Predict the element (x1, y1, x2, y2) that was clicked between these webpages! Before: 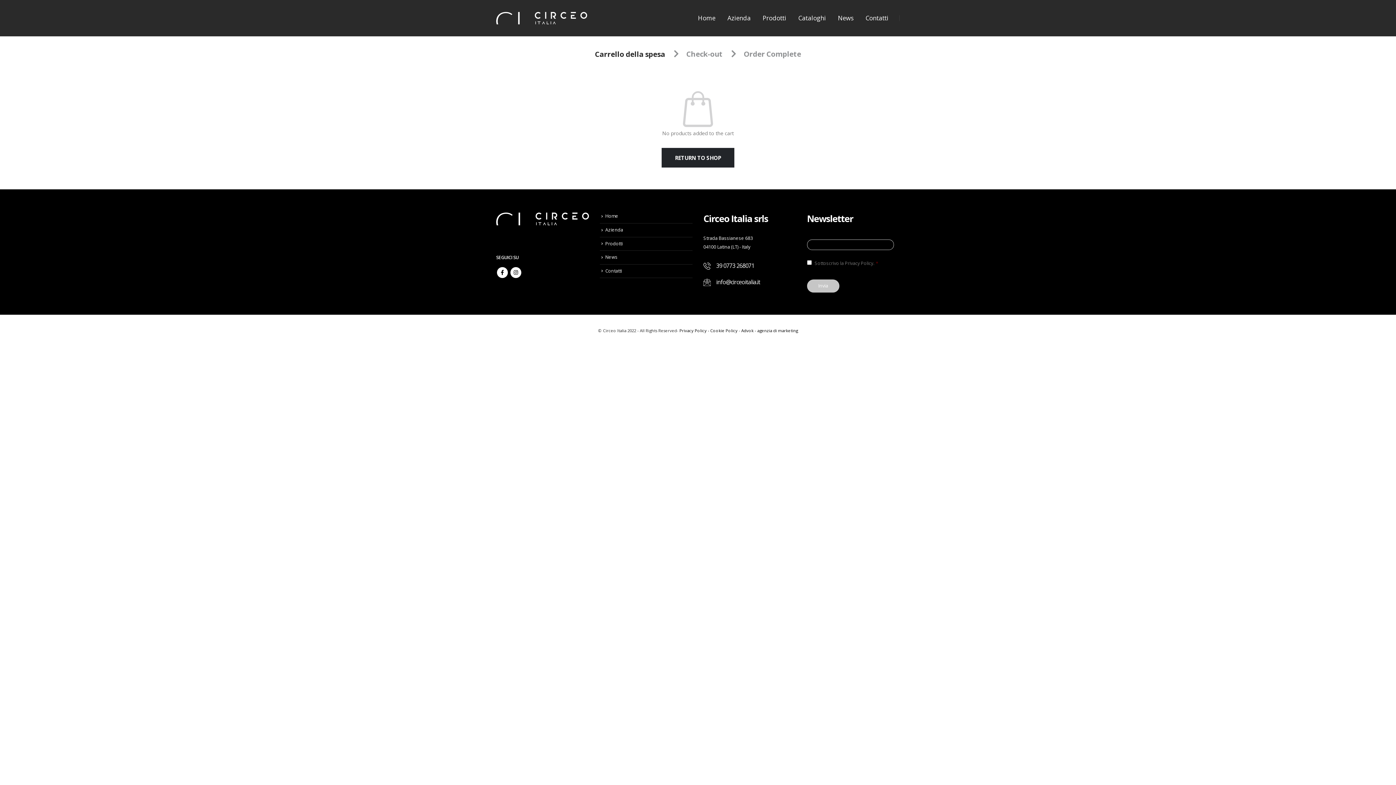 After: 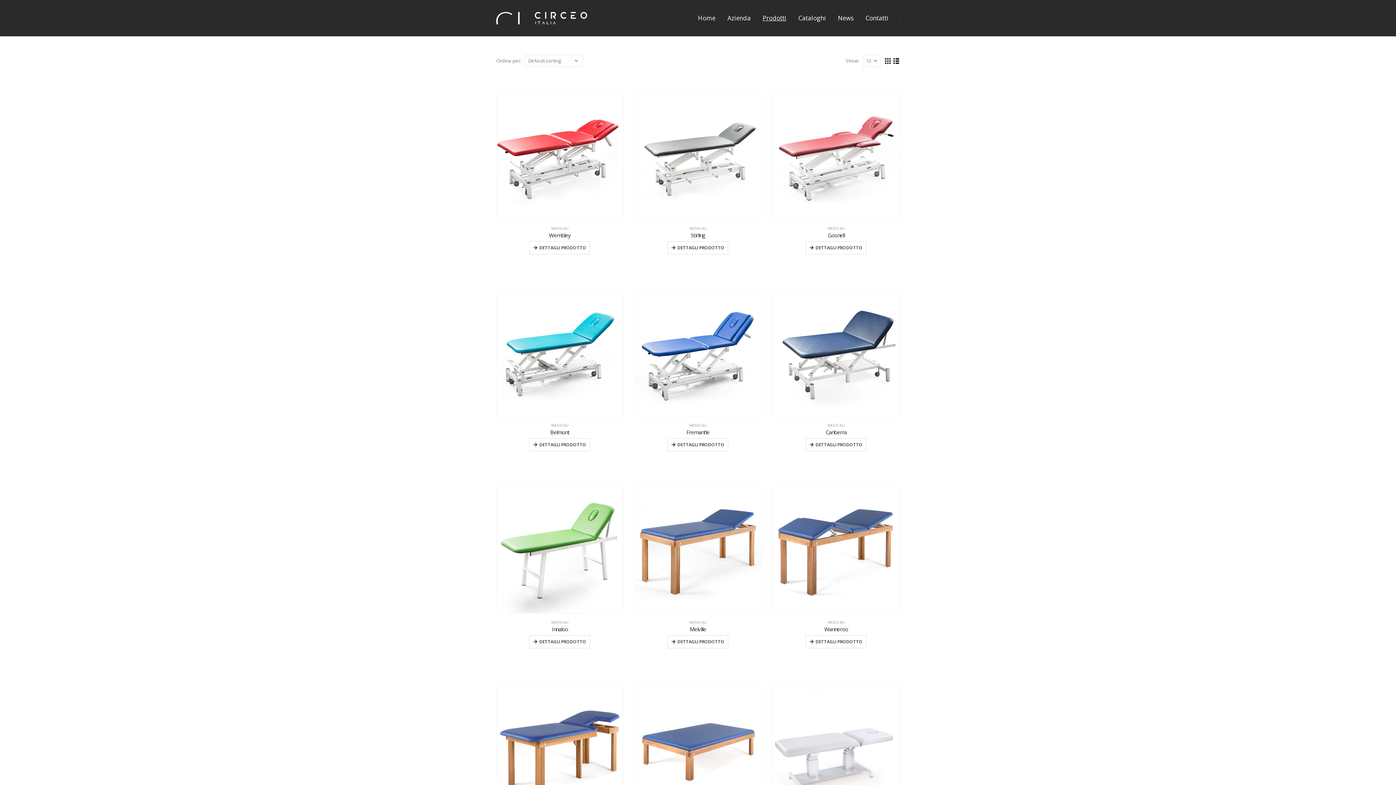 Action: label: Prodotti bbox: (757, 0, 792, 36)